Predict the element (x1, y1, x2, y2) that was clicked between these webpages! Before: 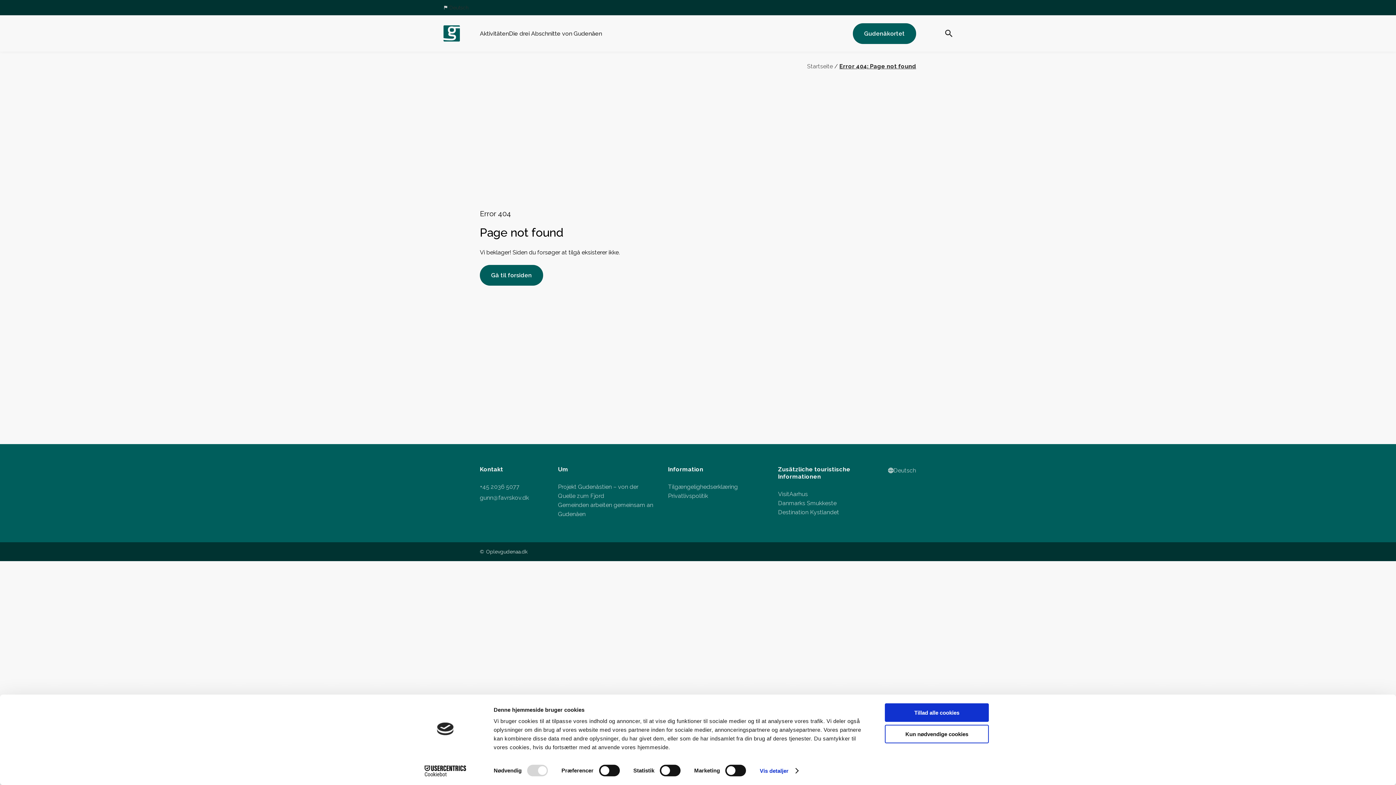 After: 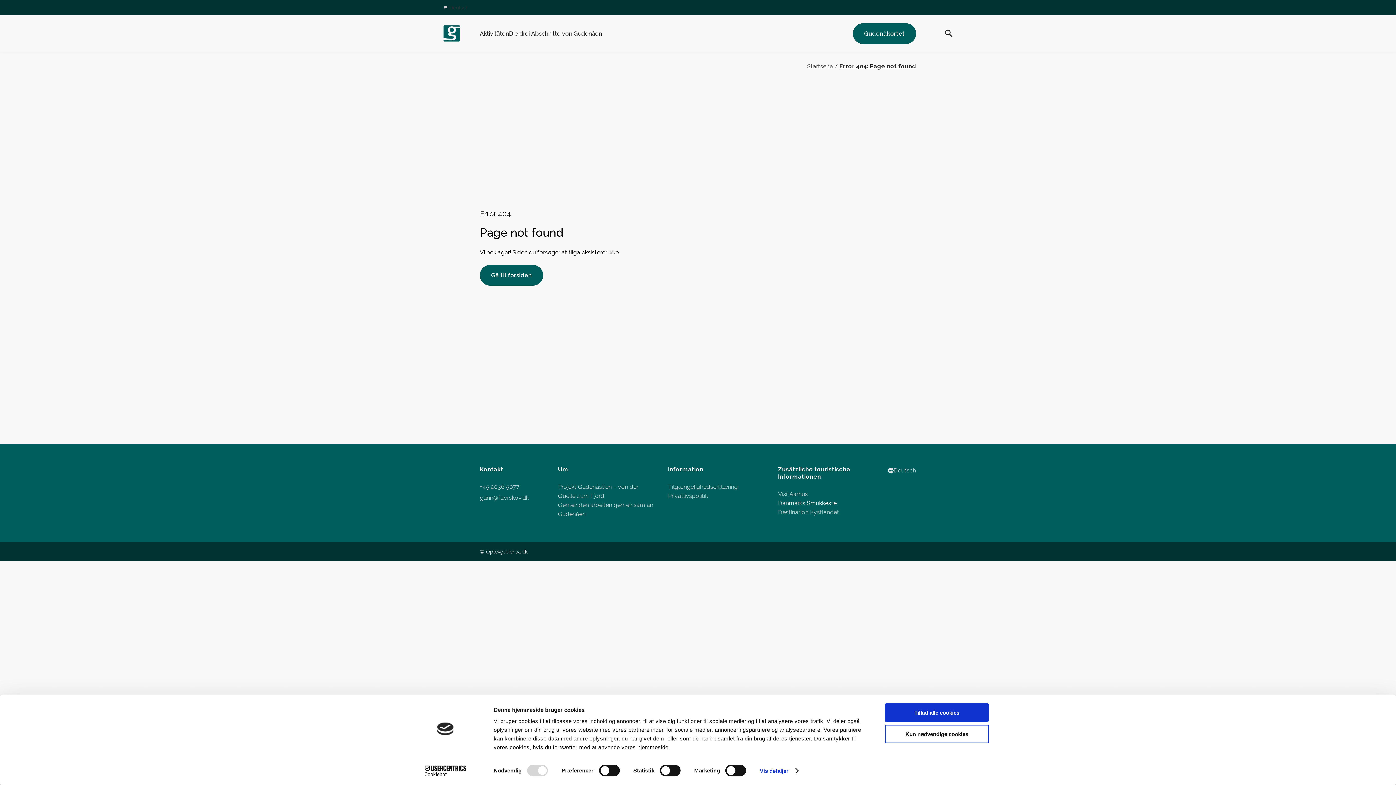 Action: bbox: (778, 500, 836, 506) label: Danmarks Smukkeste